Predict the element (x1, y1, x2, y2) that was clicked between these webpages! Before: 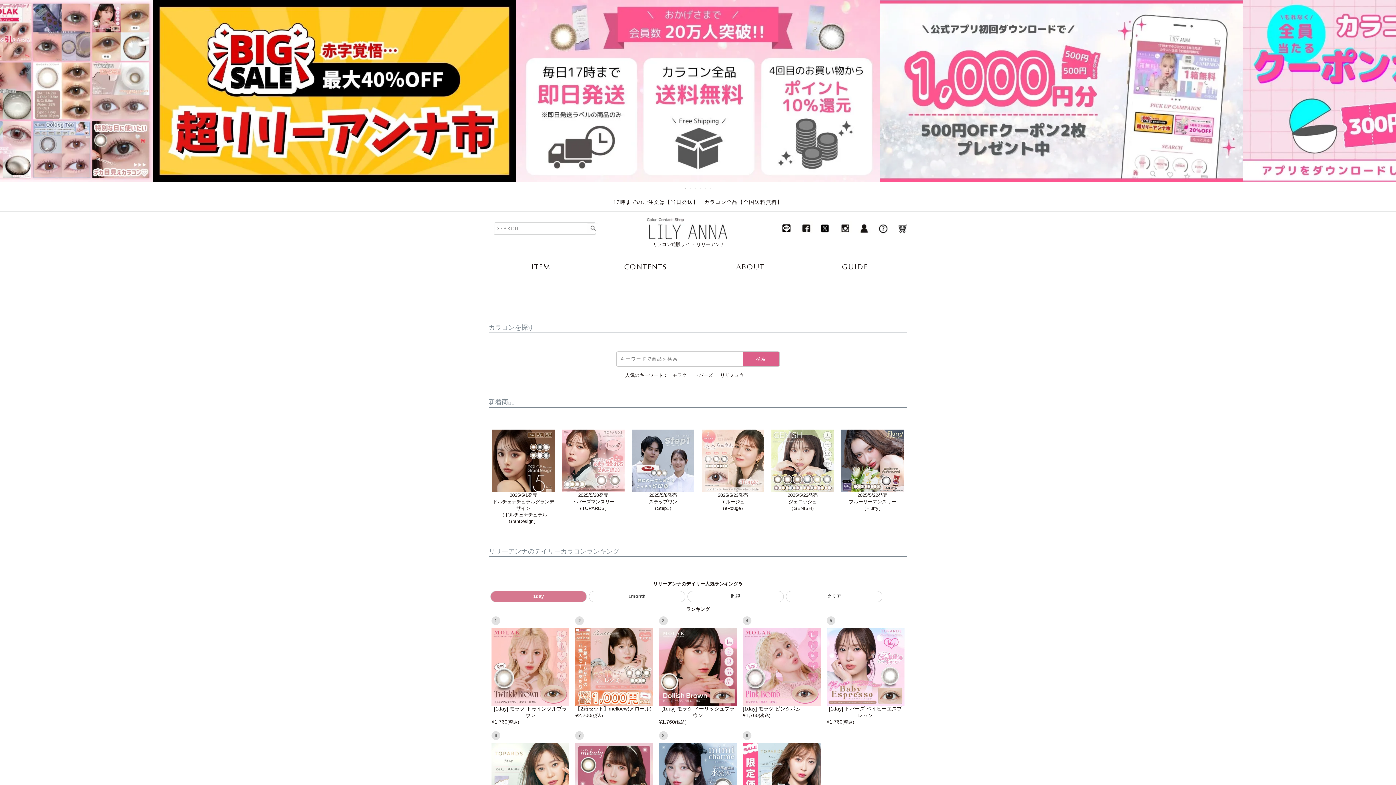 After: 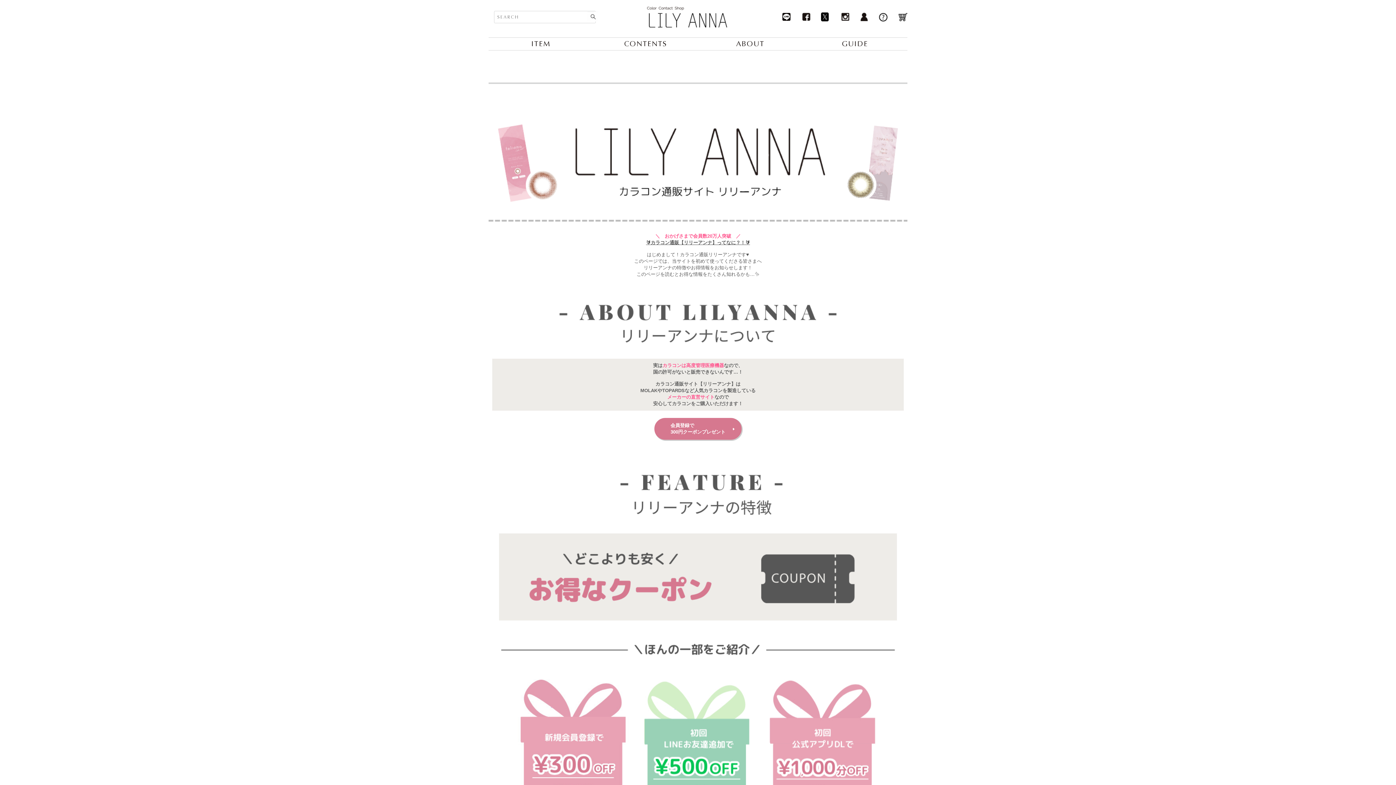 Action: bbox: (516, 0, 880, 181)